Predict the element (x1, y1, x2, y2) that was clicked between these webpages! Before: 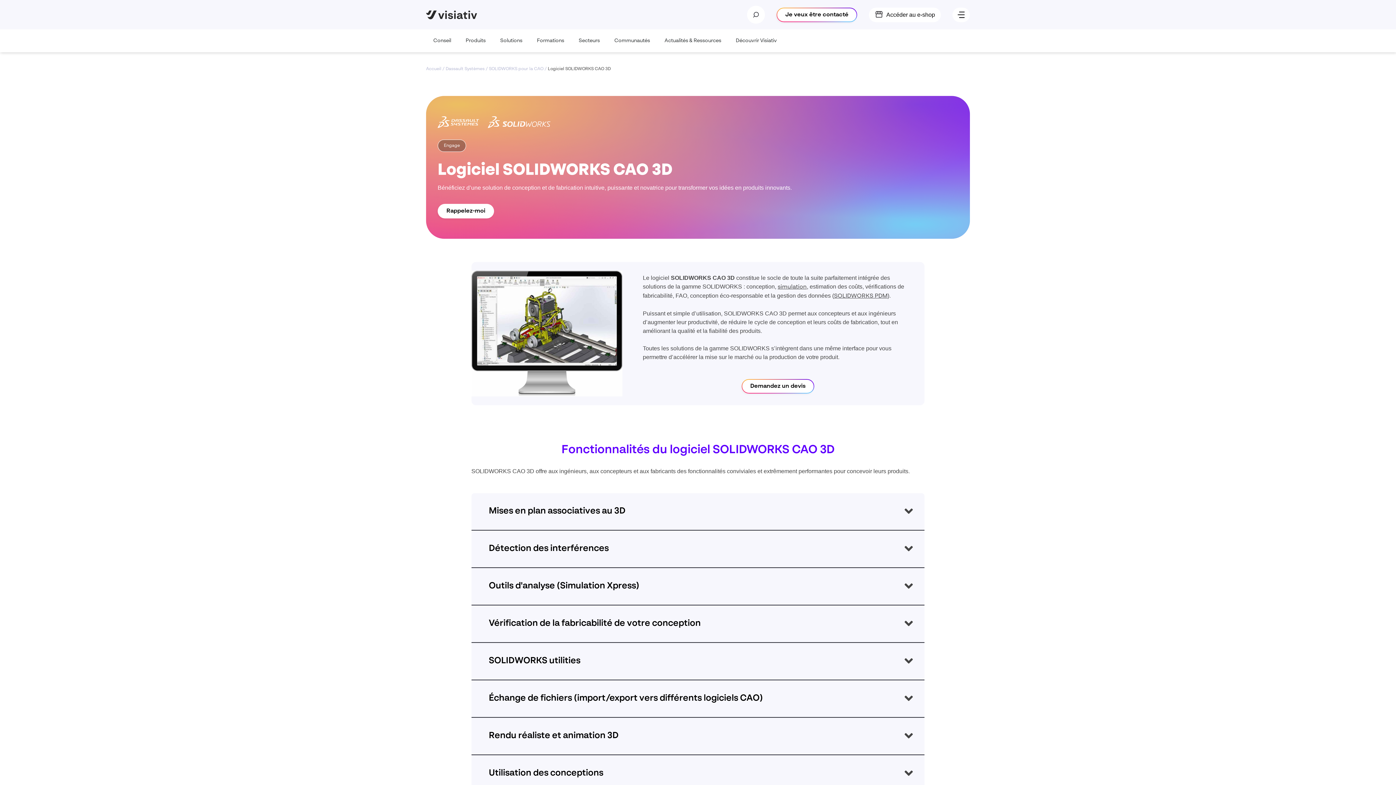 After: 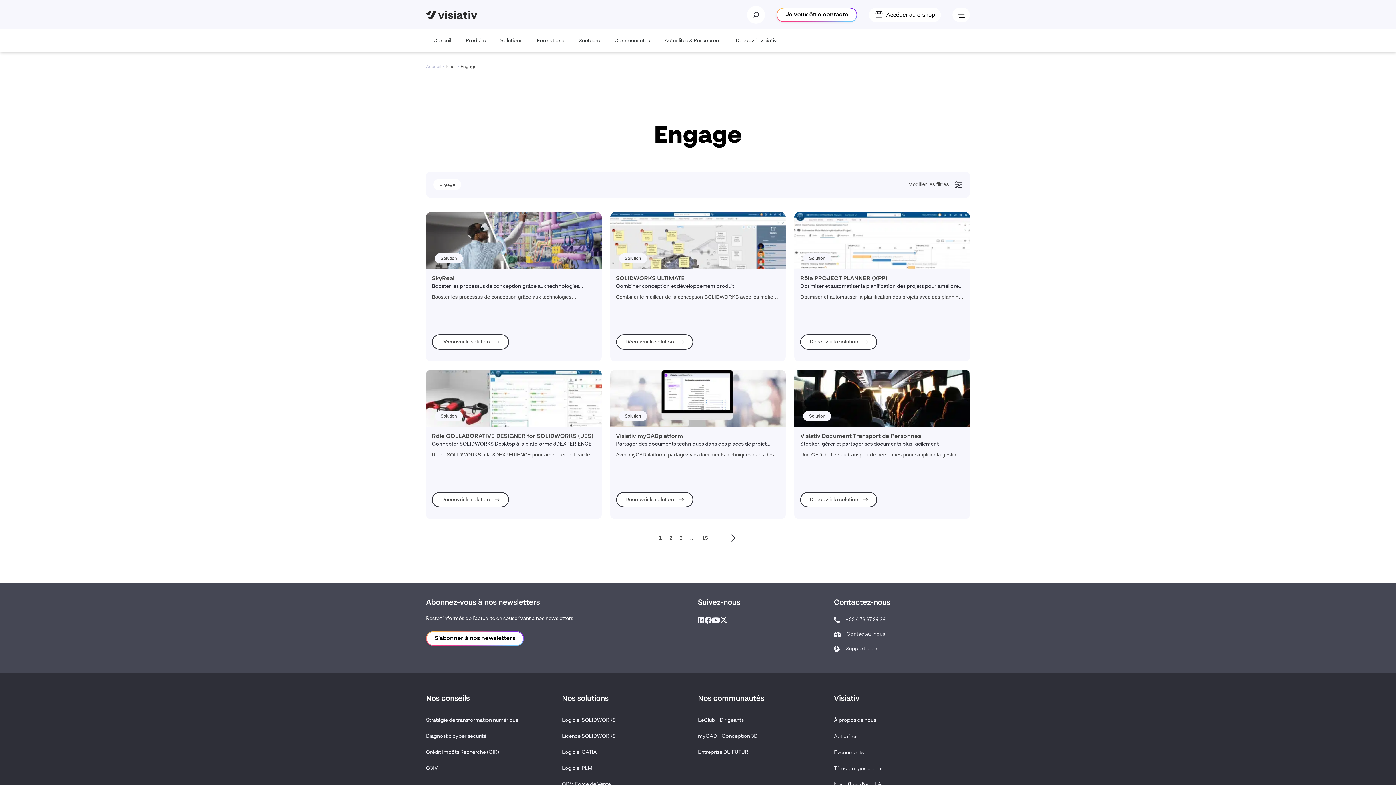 Action: bbox: (437, 139, 466, 152) label: Engage